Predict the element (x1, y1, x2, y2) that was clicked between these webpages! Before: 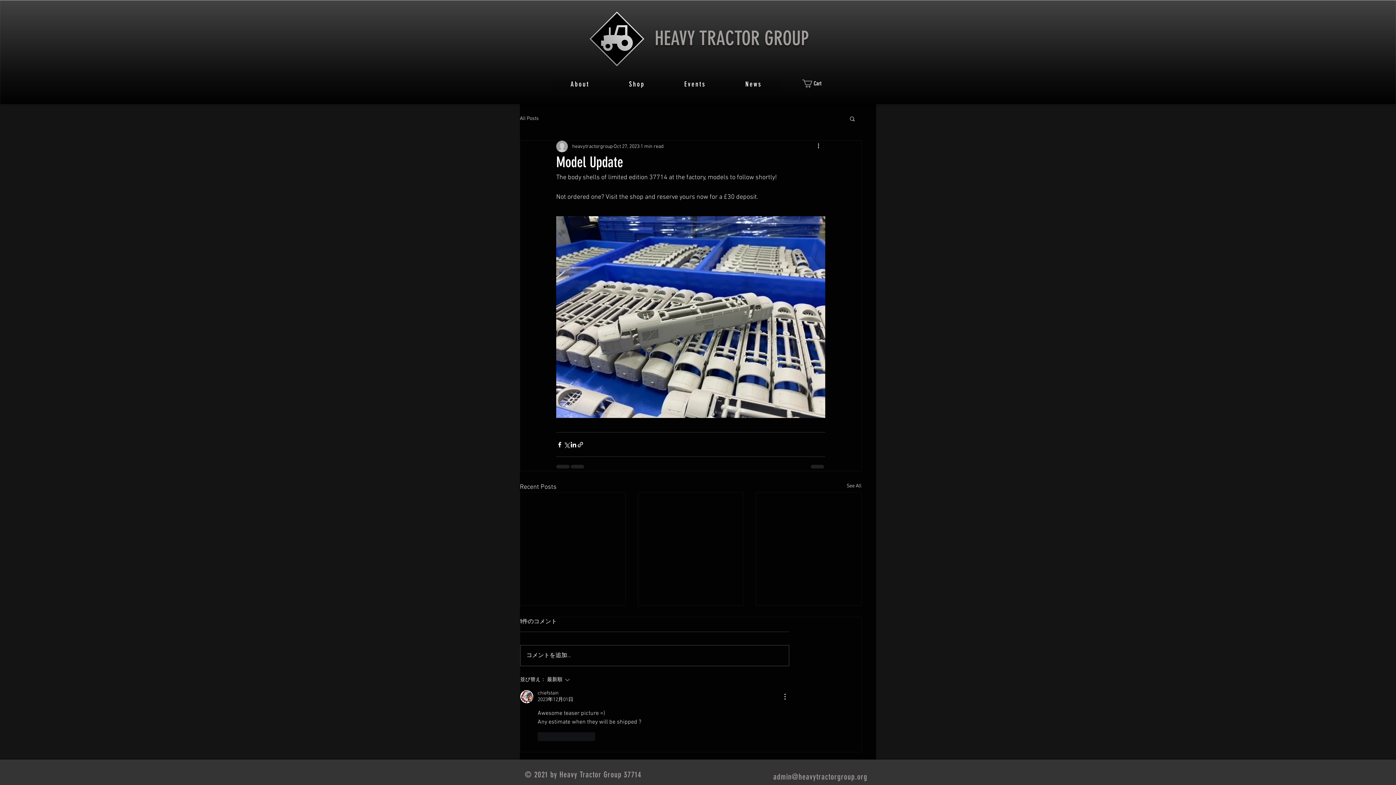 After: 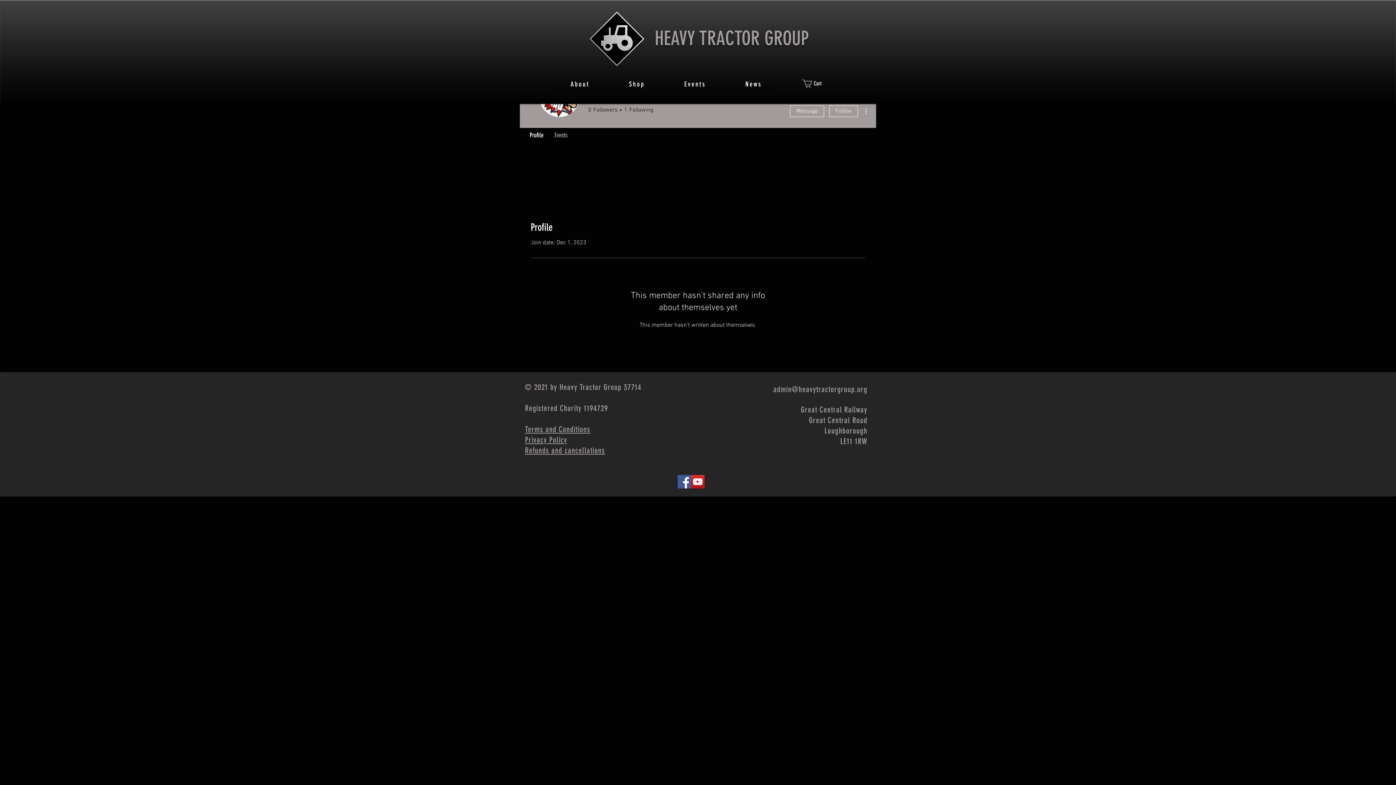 Action: bbox: (520, 690, 533, 703)